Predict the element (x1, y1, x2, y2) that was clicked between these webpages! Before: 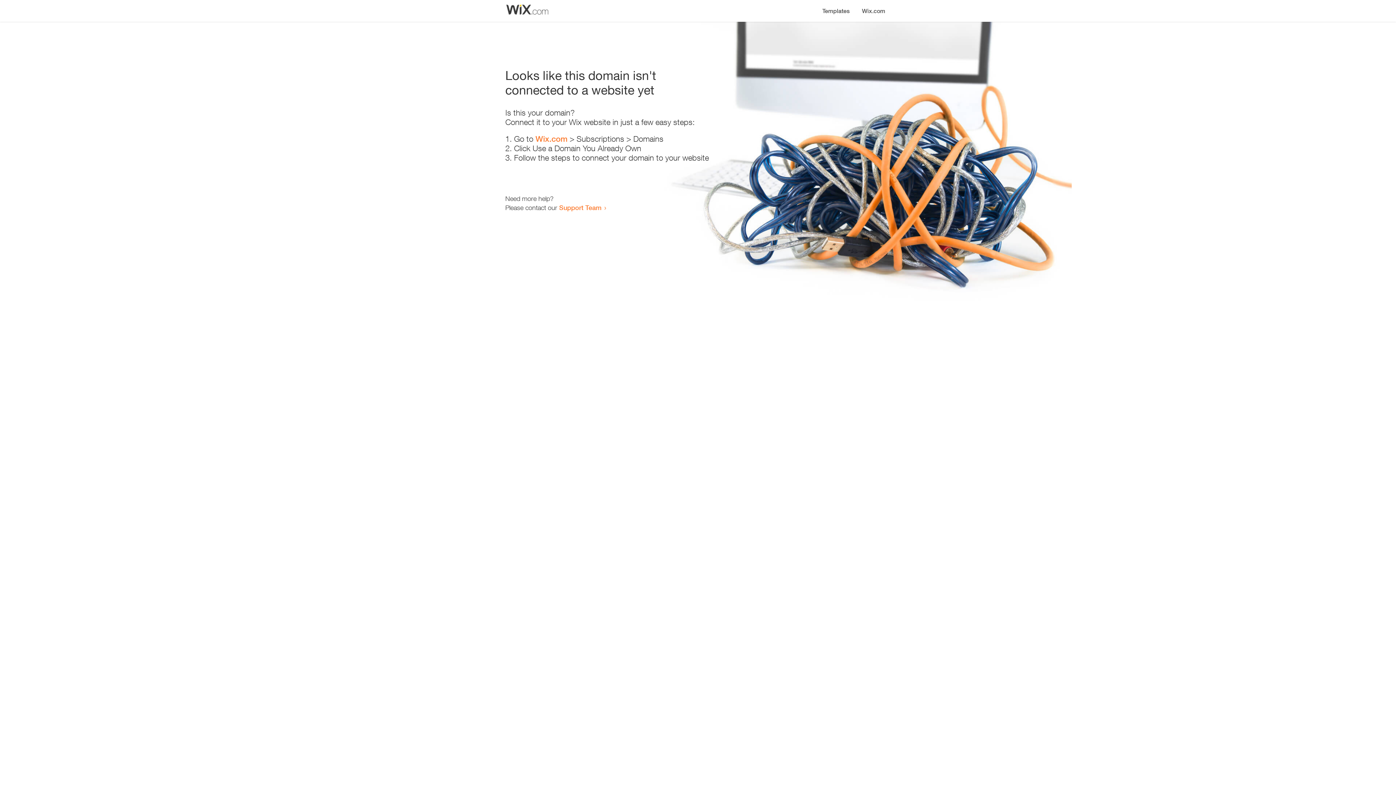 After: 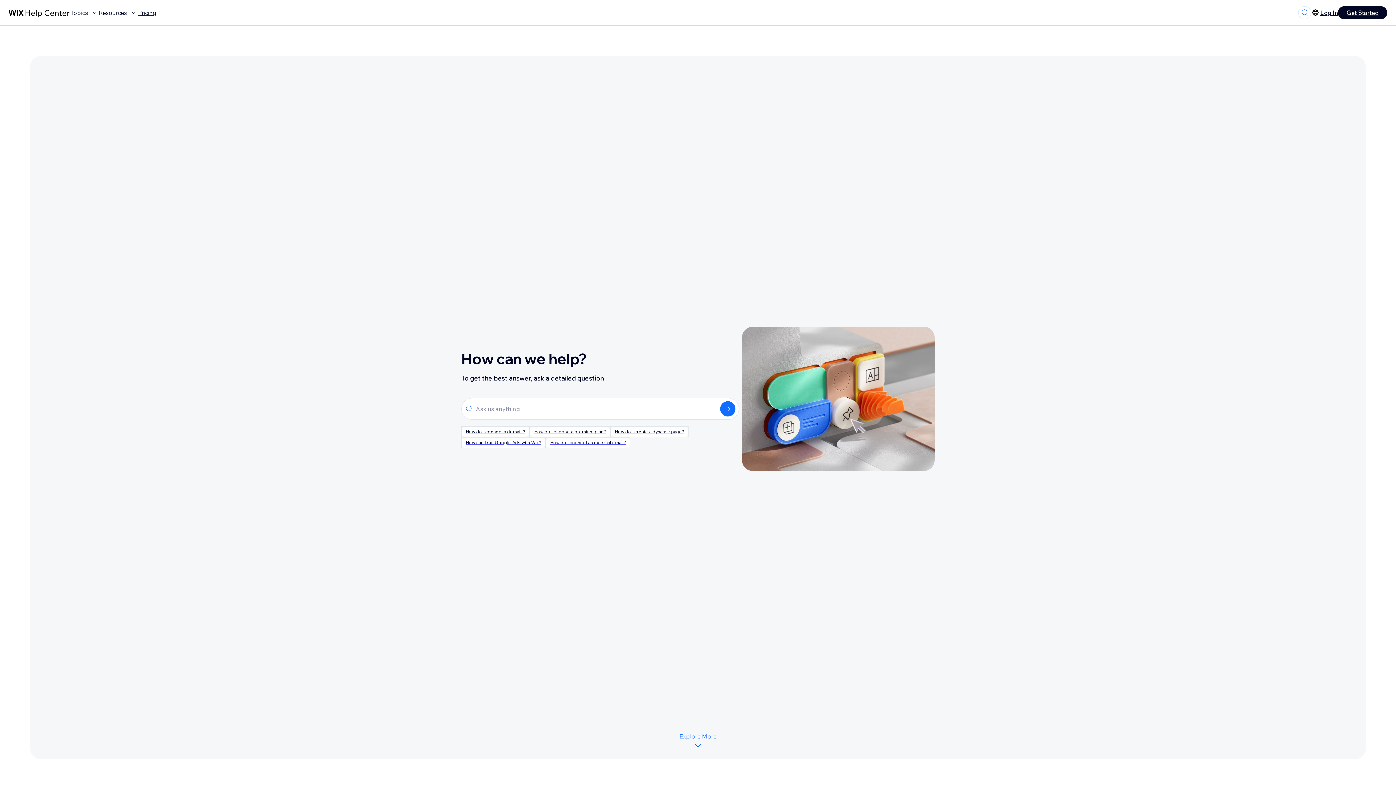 Action: label: Support Team bbox: (559, 203, 601, 211)